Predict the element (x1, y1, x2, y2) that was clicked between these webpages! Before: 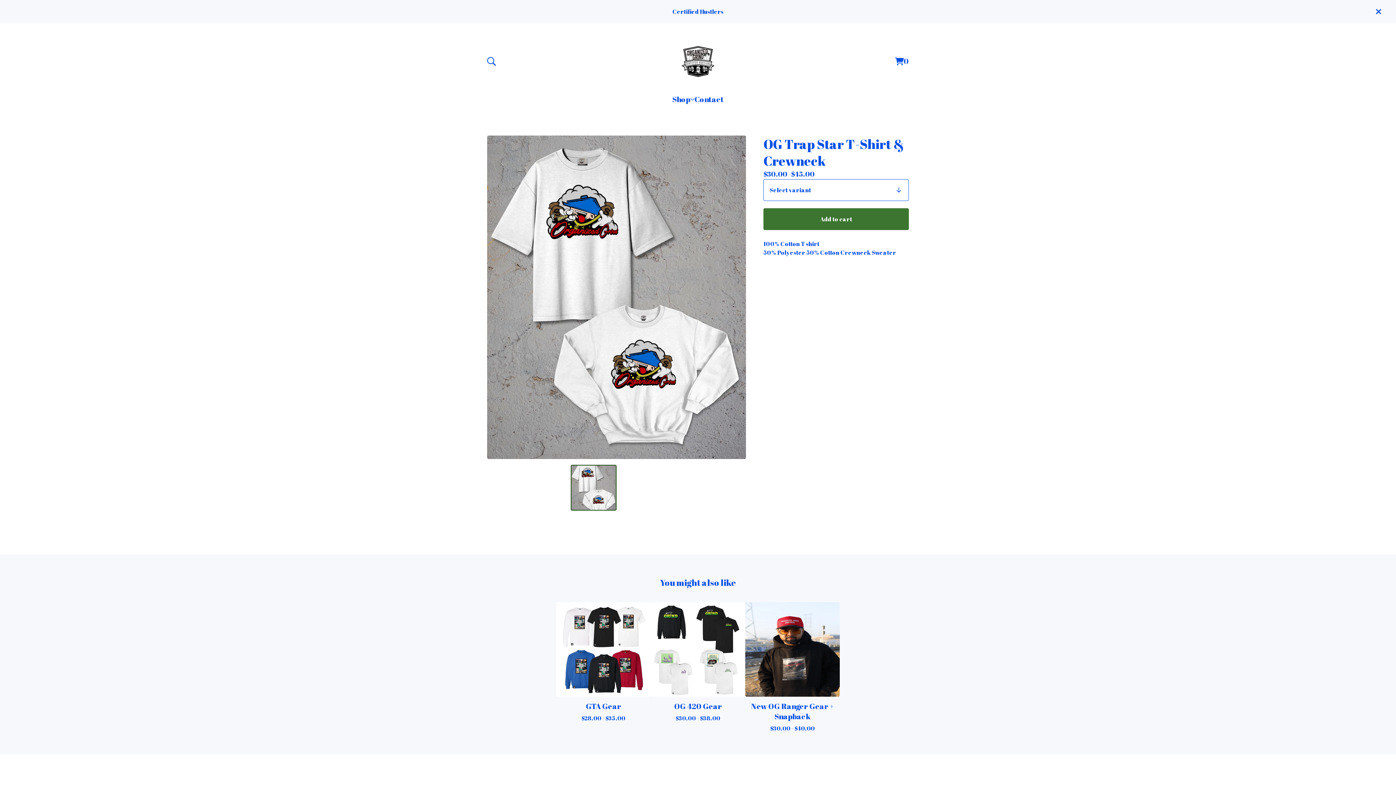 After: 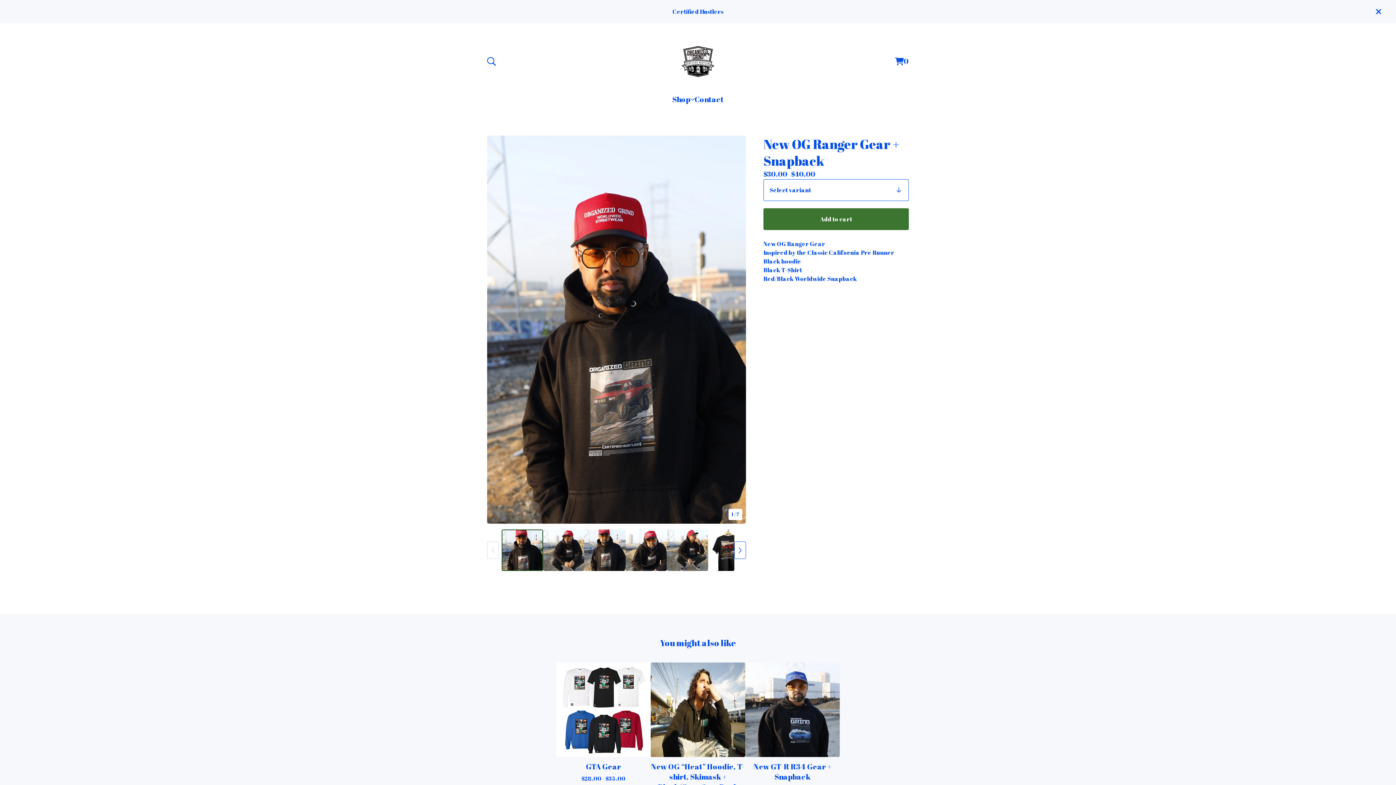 Action: label: New OG Ranger Gear + Snapback
$30.00 - $40.00 bbox: (745, 602, 840, 732)